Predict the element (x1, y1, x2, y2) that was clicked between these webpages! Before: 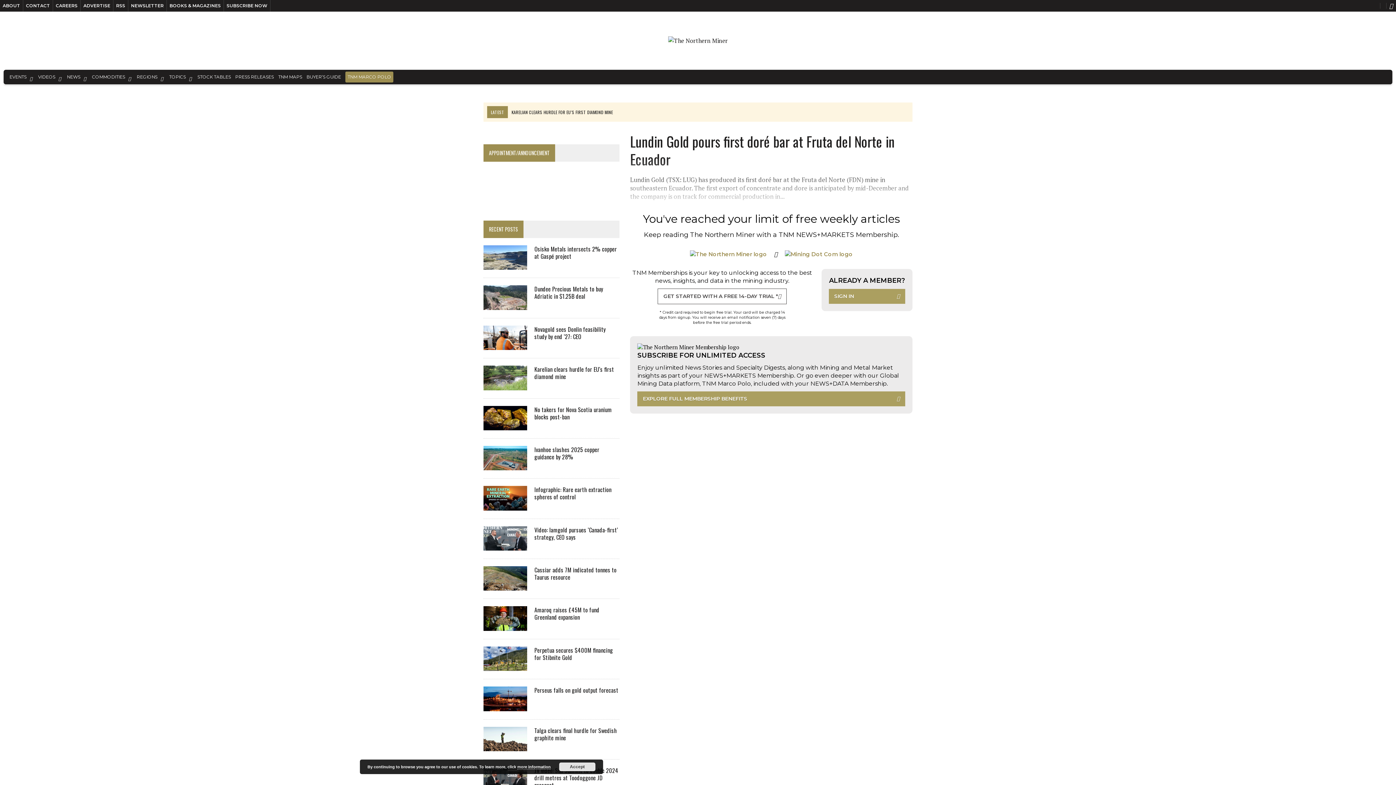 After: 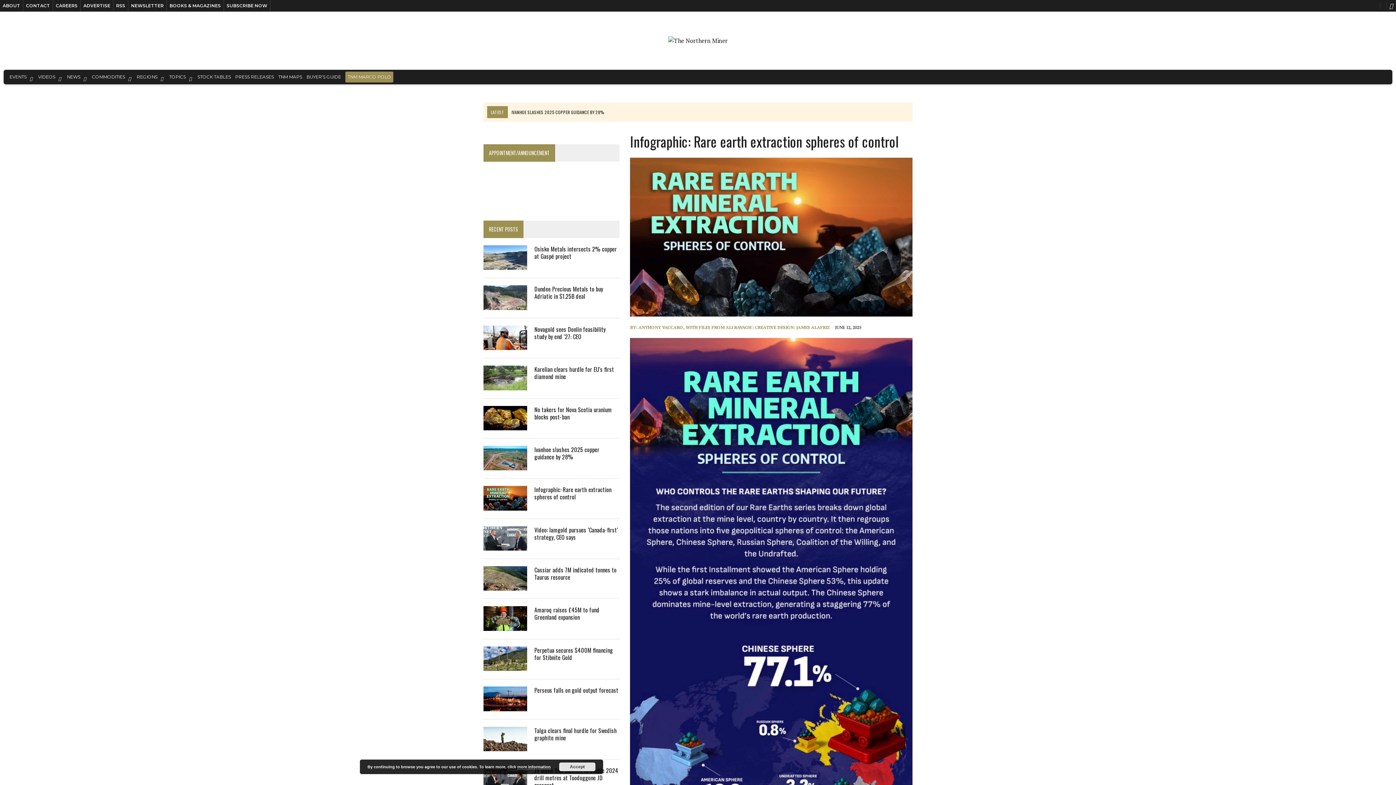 Action: bbox: (483, 502, 527, 510)